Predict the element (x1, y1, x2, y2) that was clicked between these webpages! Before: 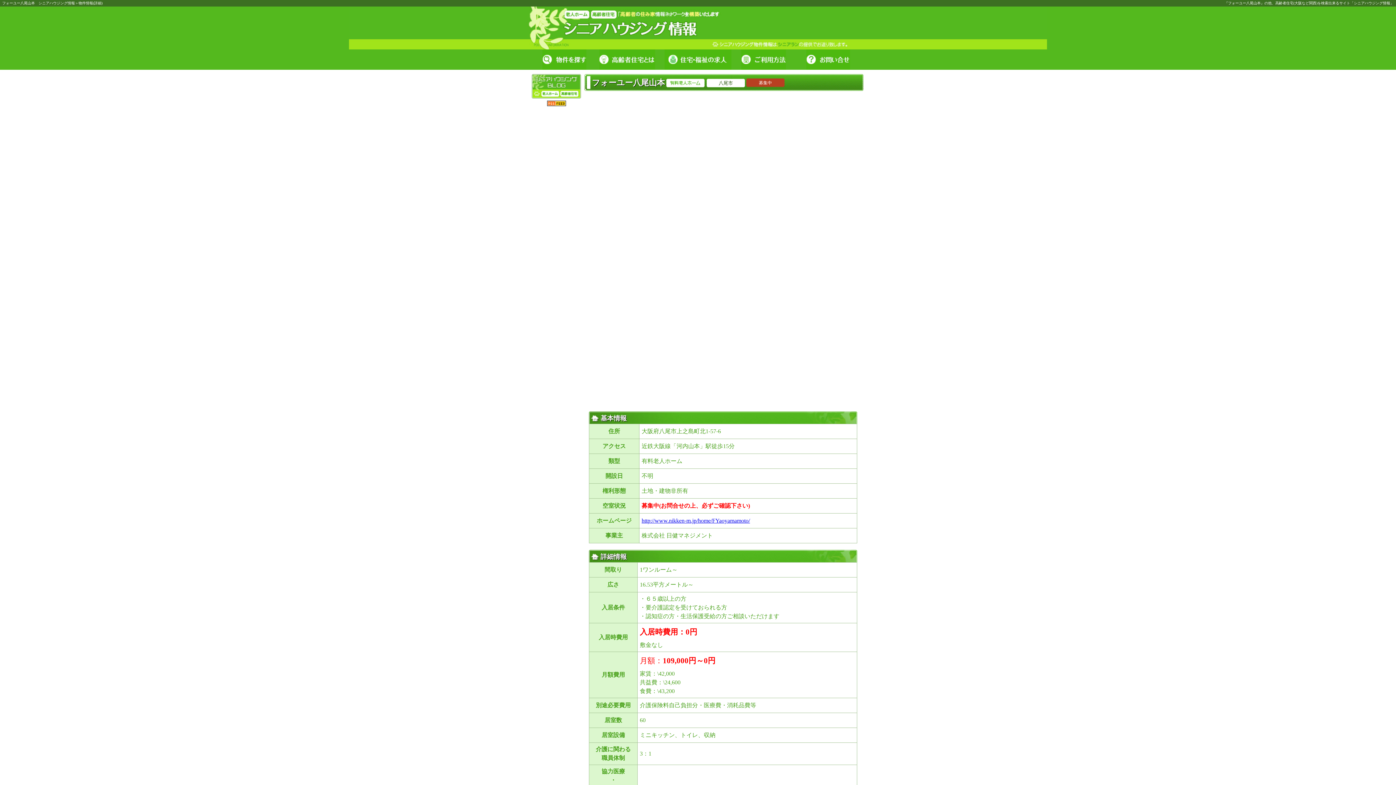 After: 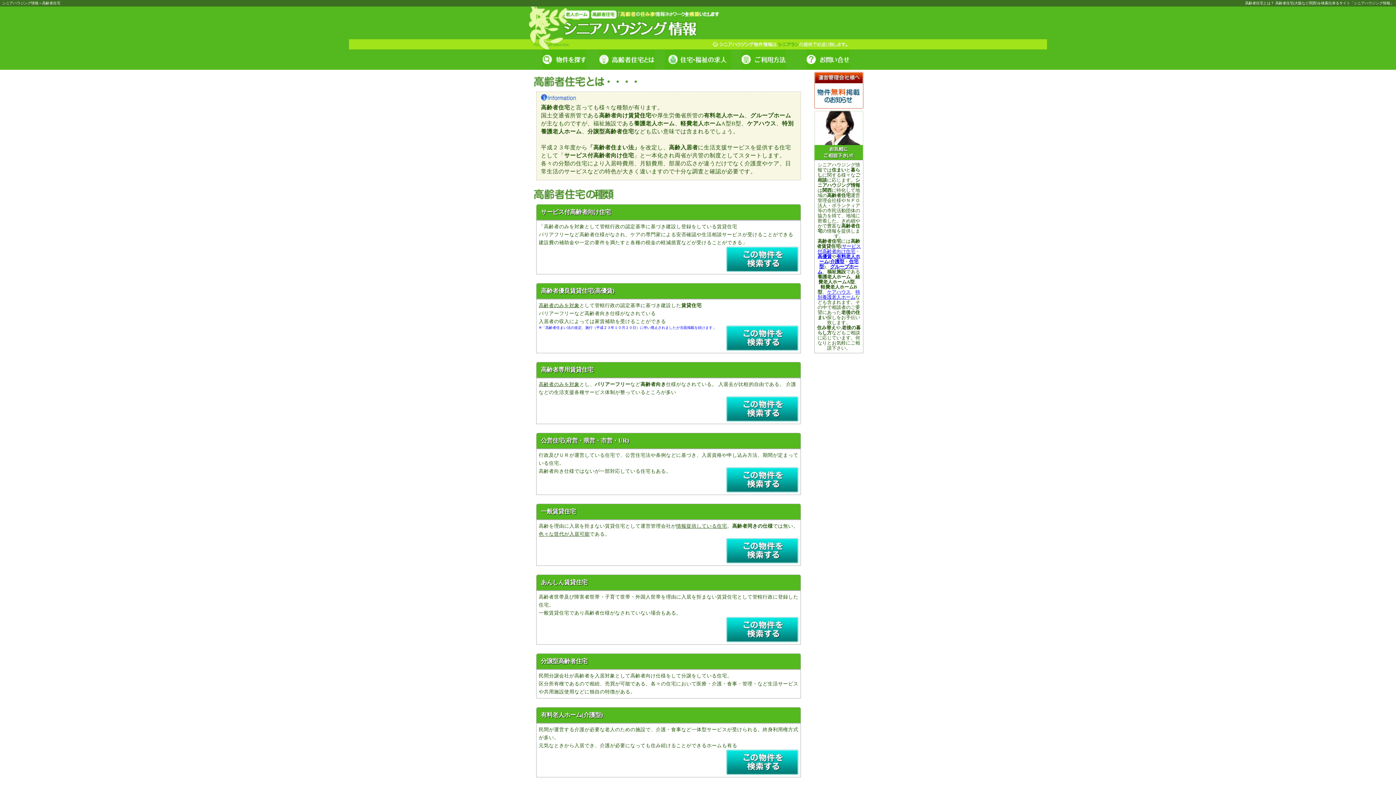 Action: bbox: (597, 60, 664, 67)